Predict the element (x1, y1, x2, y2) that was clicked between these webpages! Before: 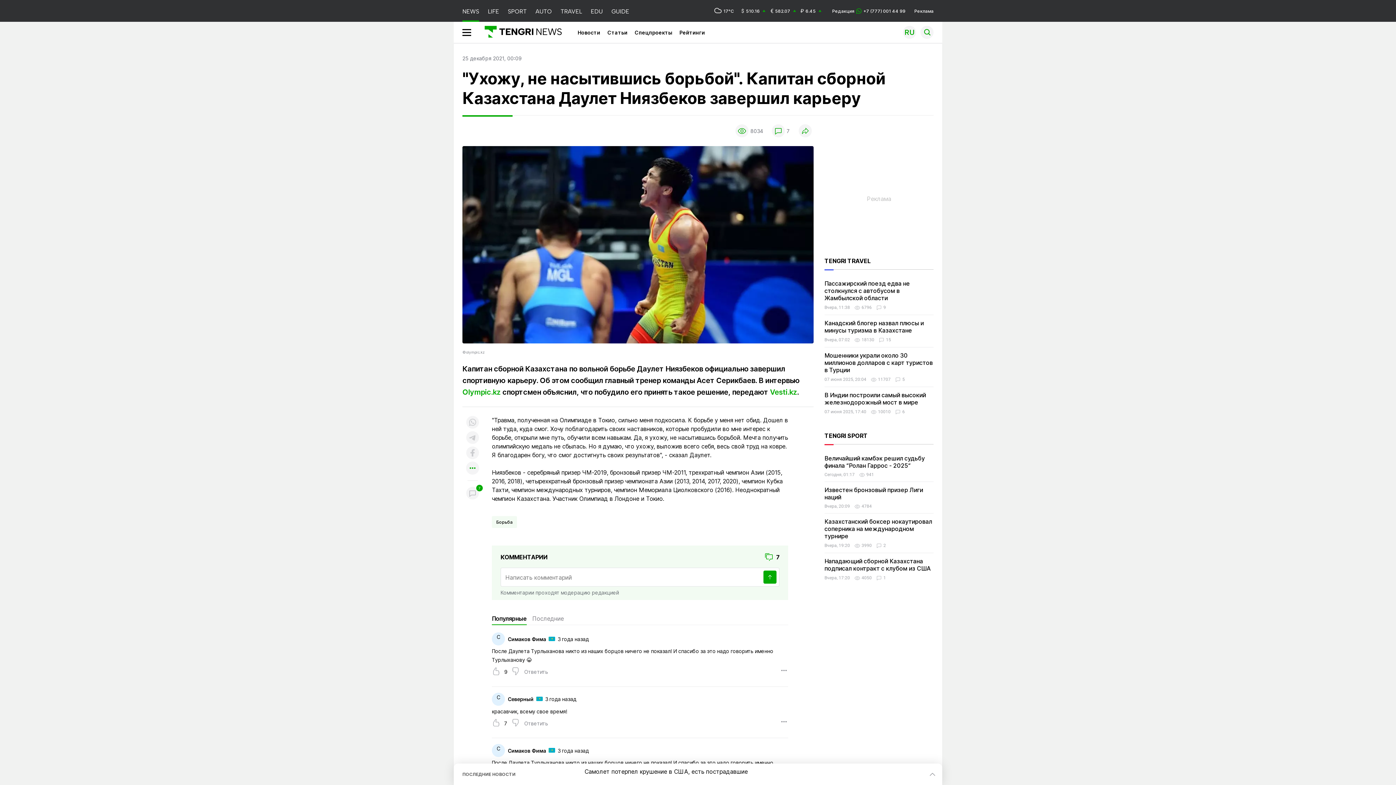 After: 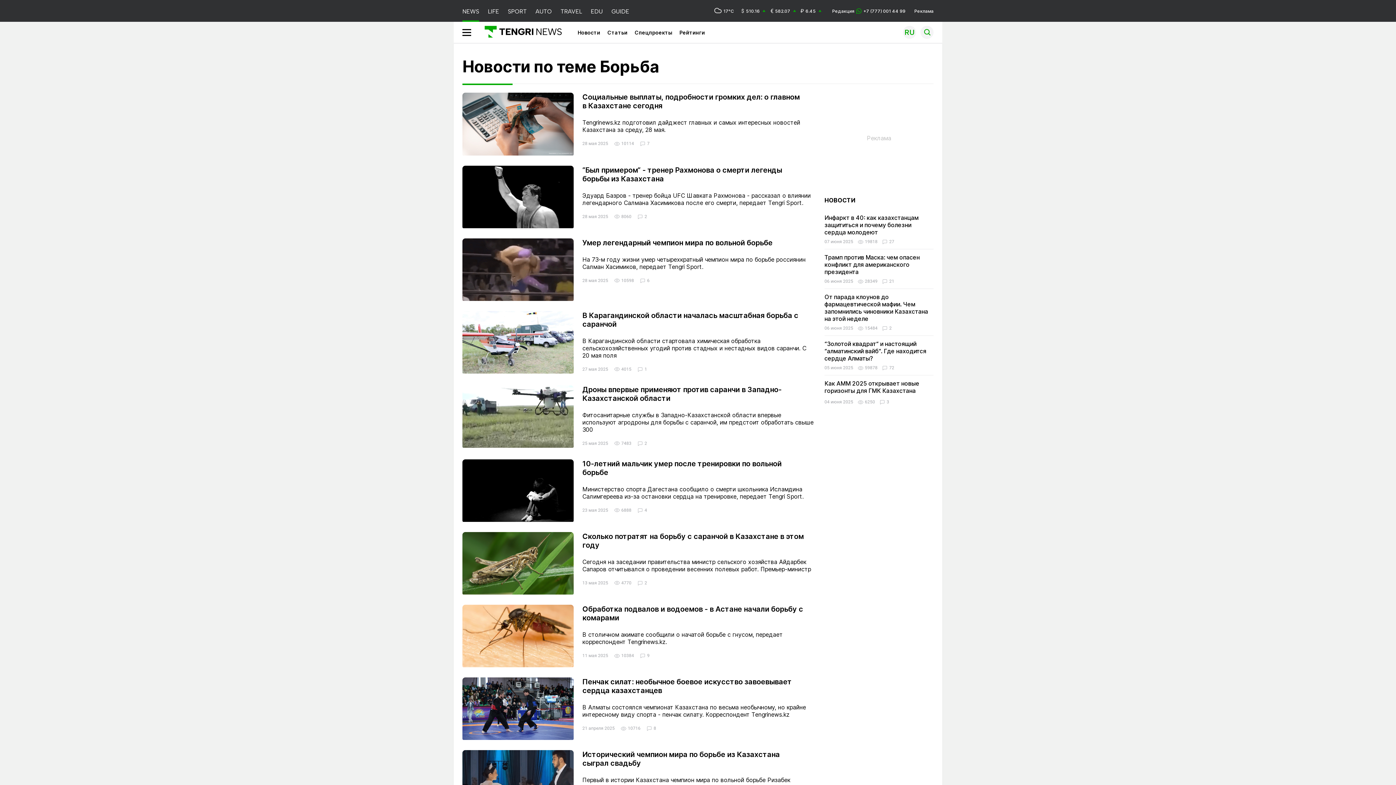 Action: label: Борьба bbox: (496, 517, 512, 527)